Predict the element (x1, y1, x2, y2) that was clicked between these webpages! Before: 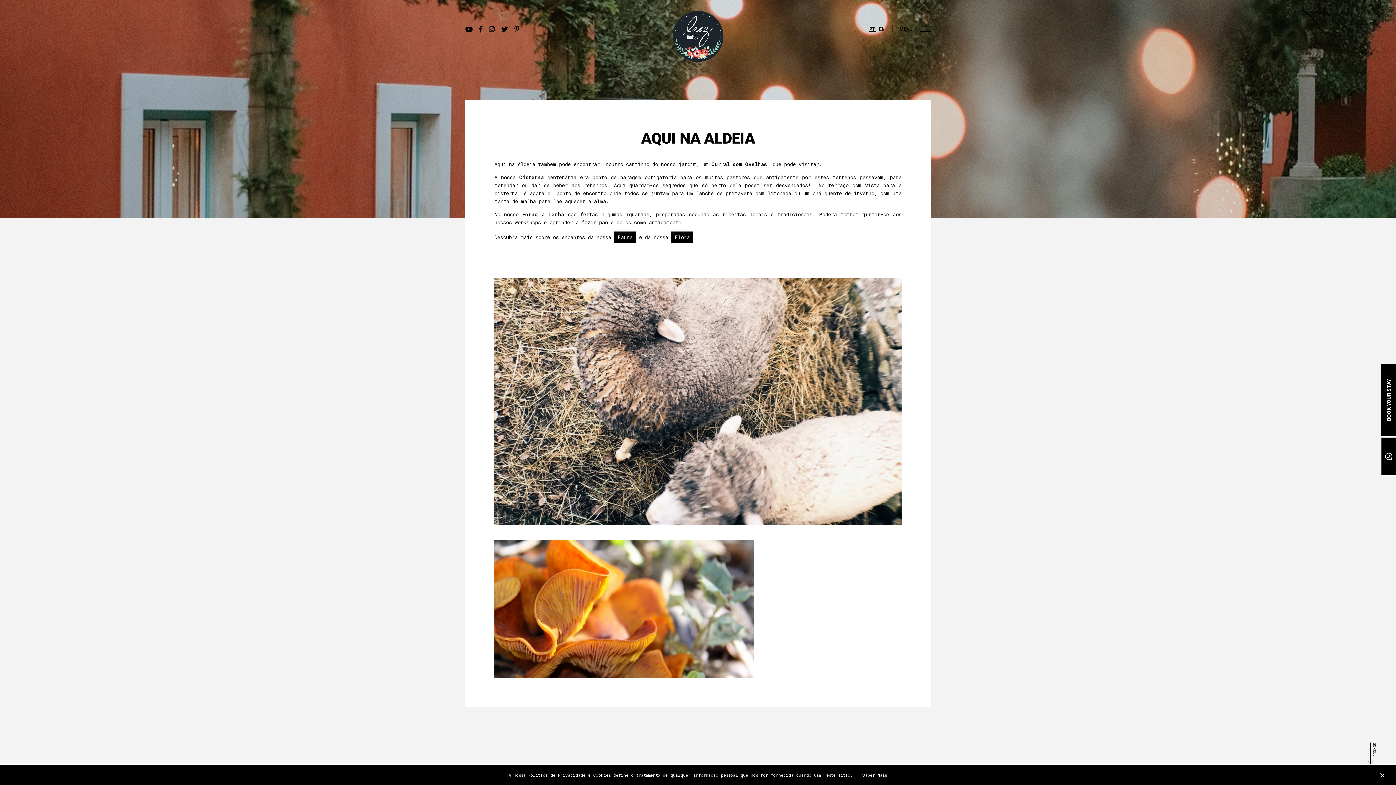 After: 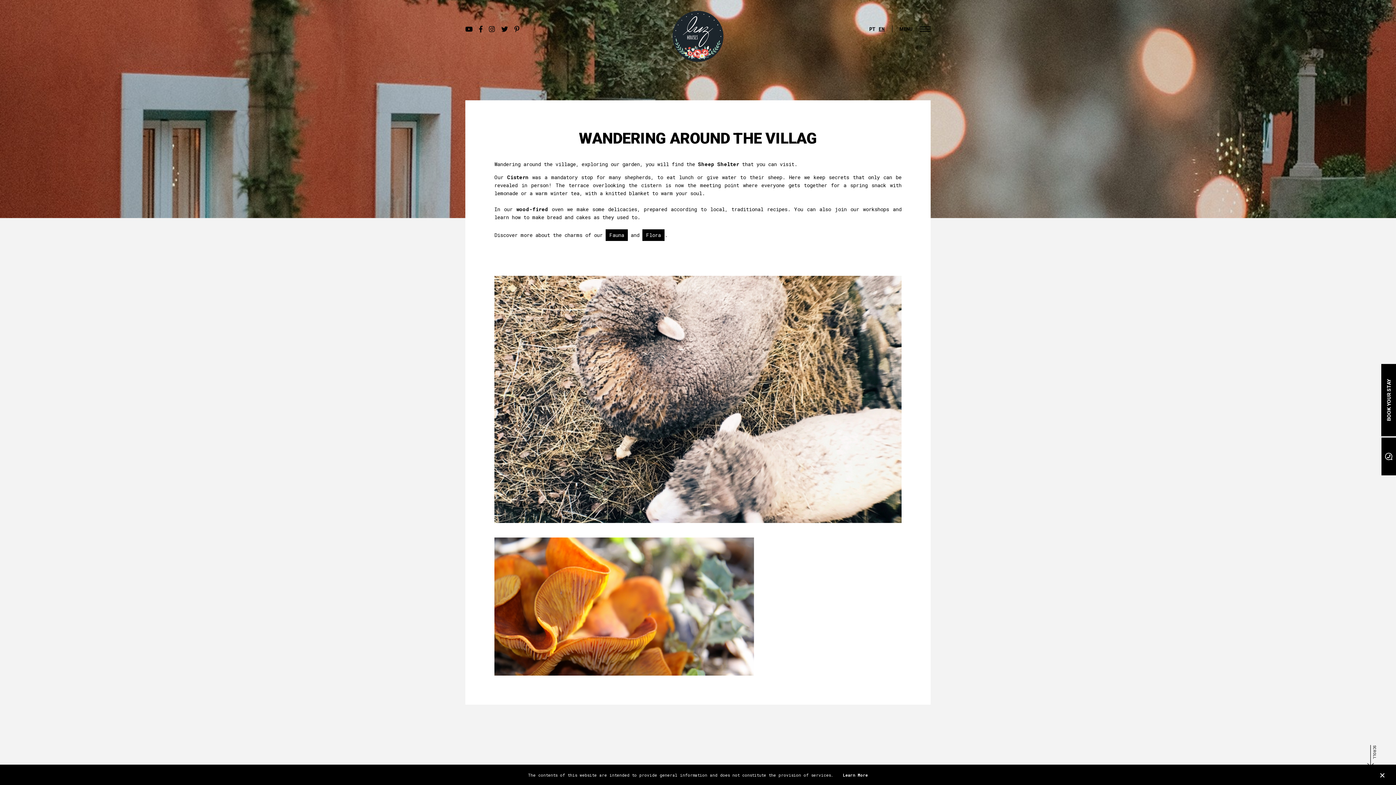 Action: bbox: (878, 25, 885, 32) label: EN